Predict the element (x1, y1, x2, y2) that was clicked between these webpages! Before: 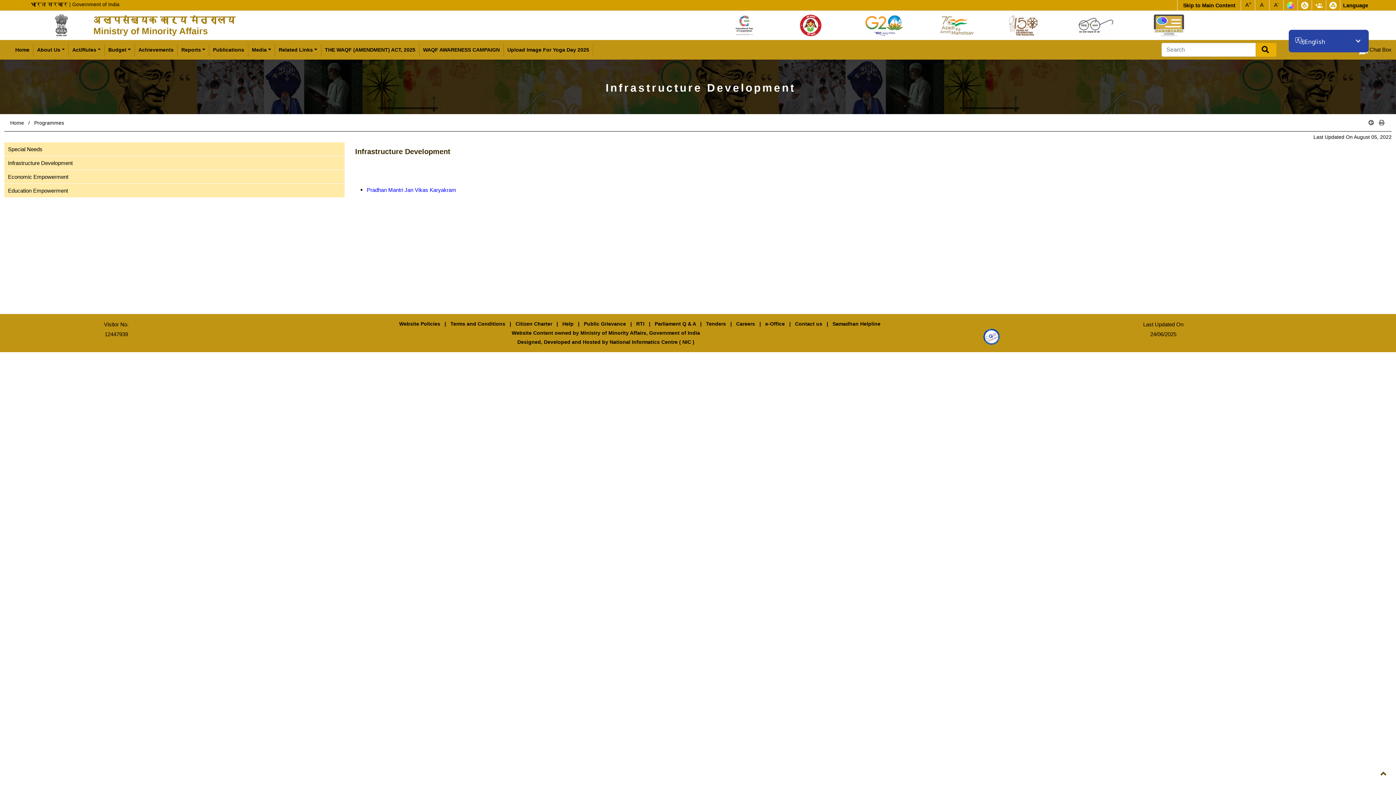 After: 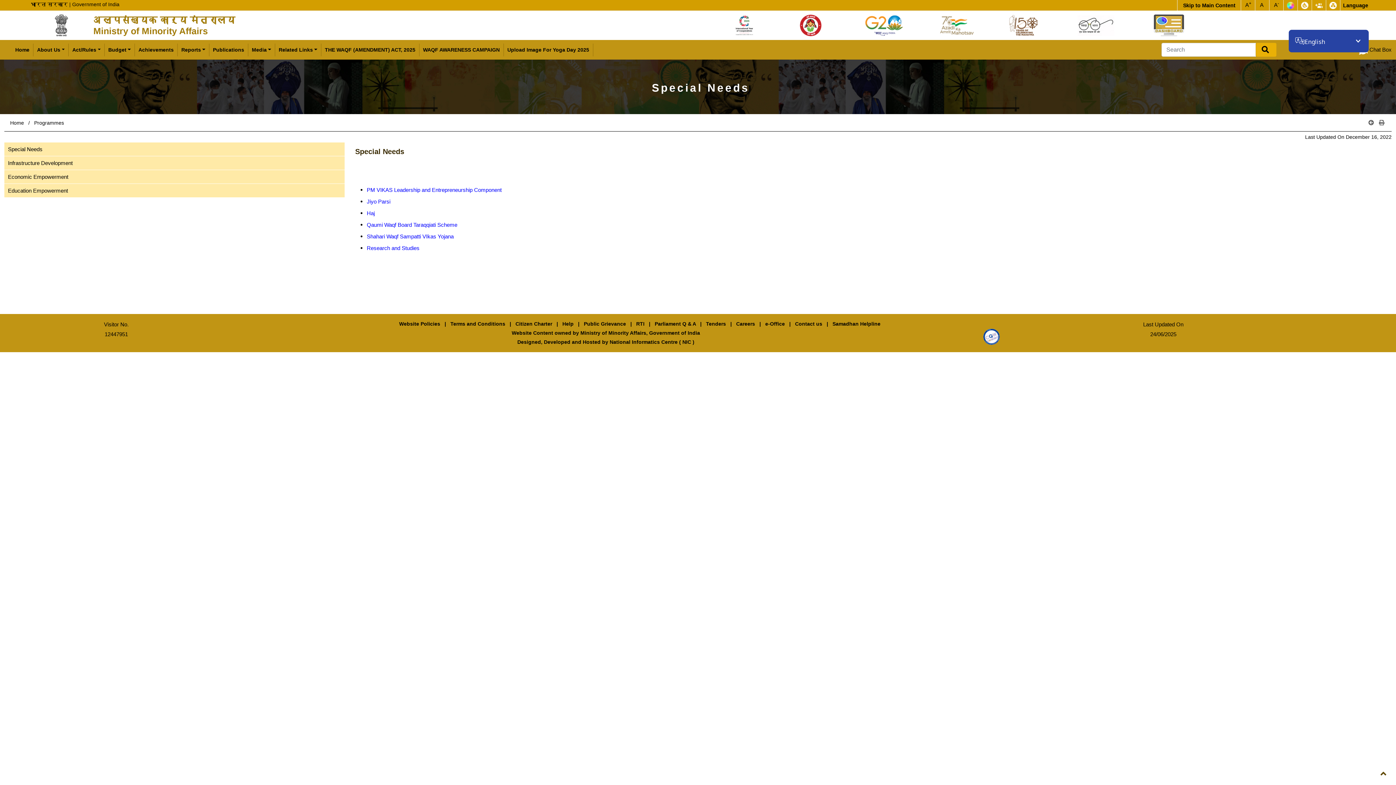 Action: label: Special Needs  bbox: (8, 144, 42, 154)